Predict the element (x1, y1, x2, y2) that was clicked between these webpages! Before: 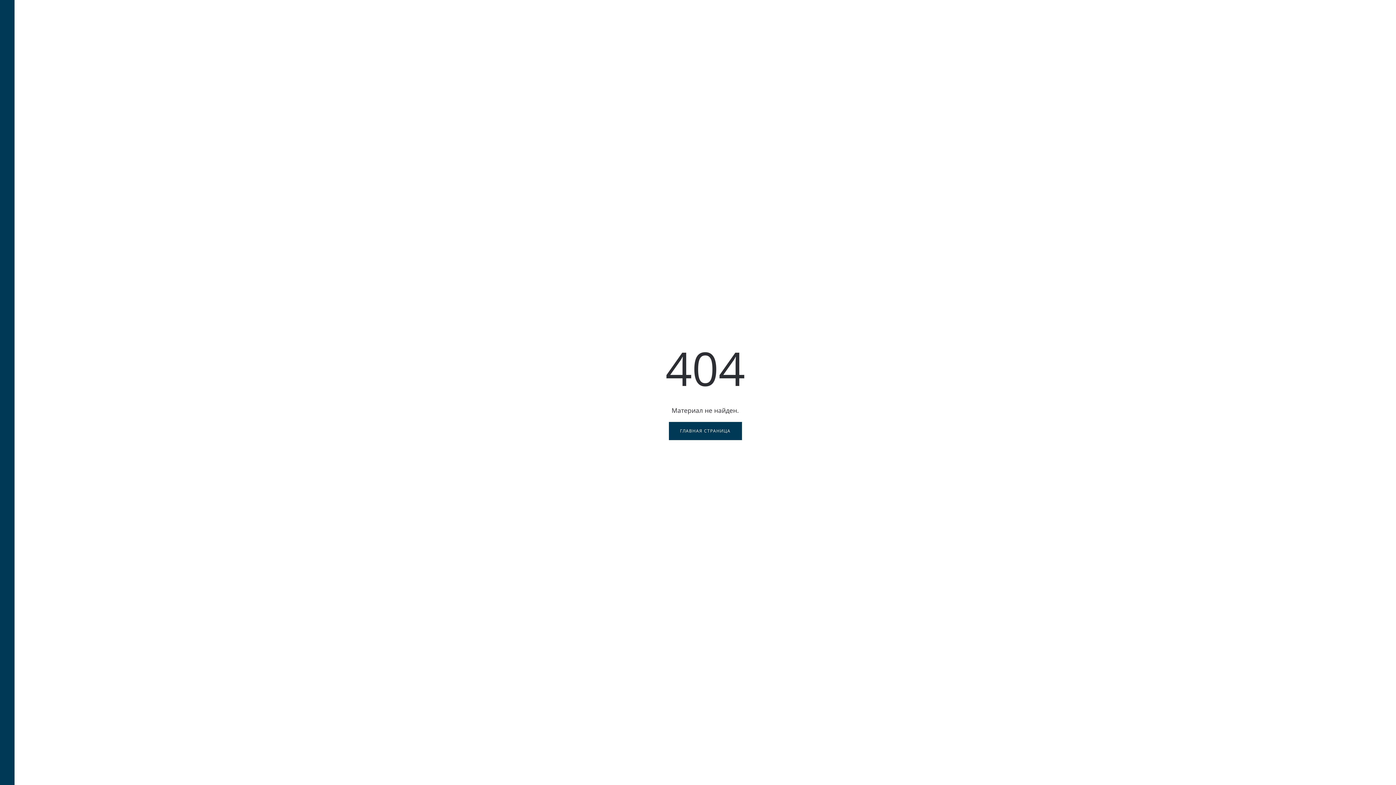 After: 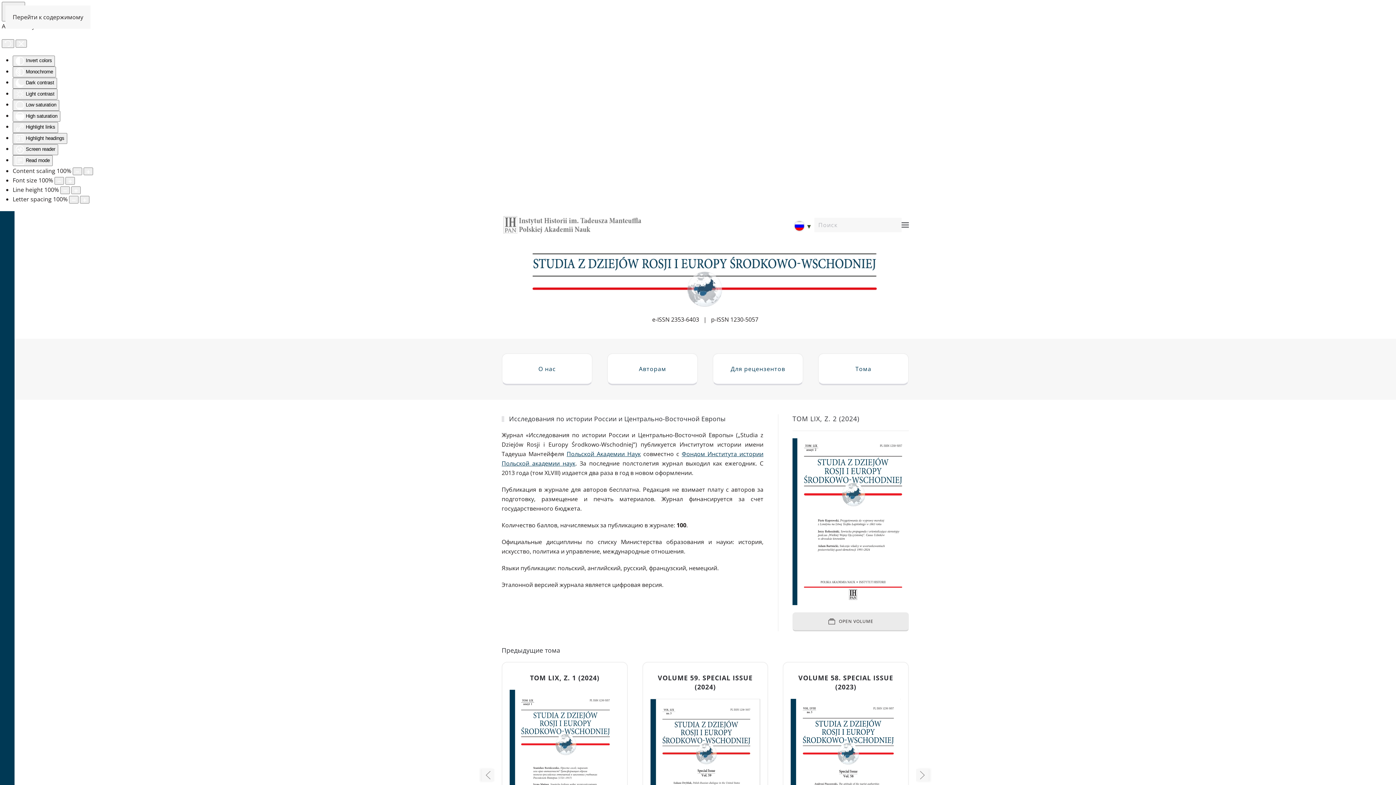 Action: bbox: (668, 422, 742, 440) label: ГЛАВНАЯ СТРАНИЦА